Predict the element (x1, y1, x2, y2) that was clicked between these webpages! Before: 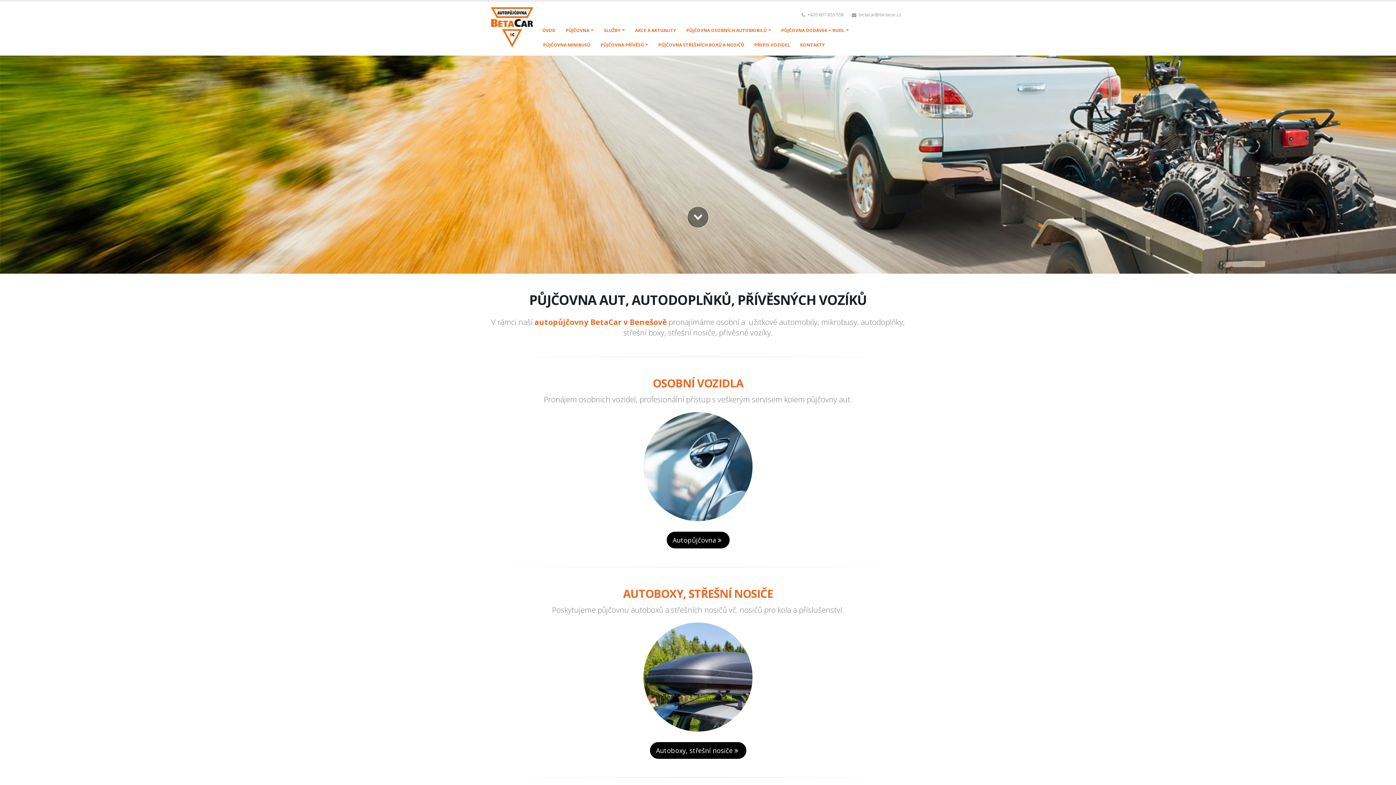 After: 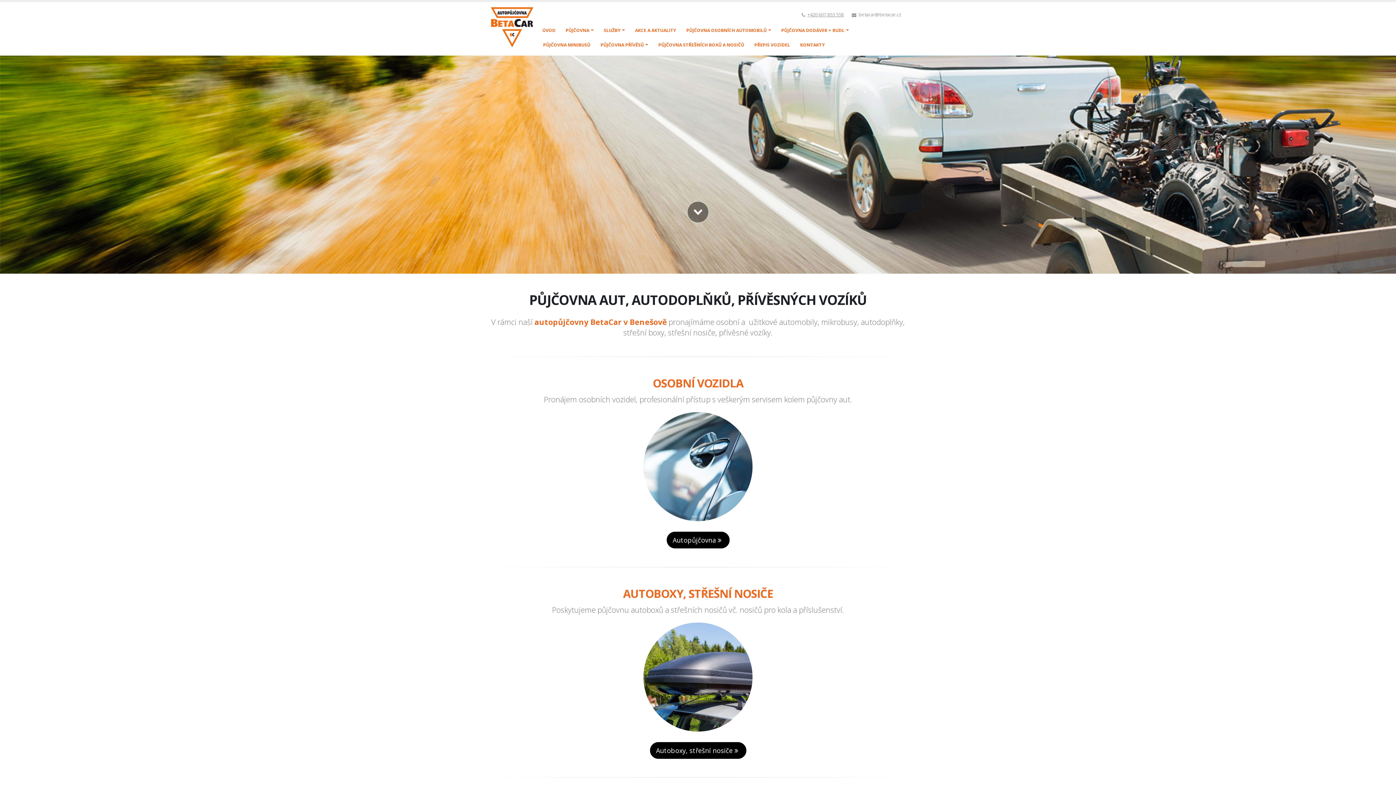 Action: label: +420 607 853 558 bbox: (807, 11, 844, 17)